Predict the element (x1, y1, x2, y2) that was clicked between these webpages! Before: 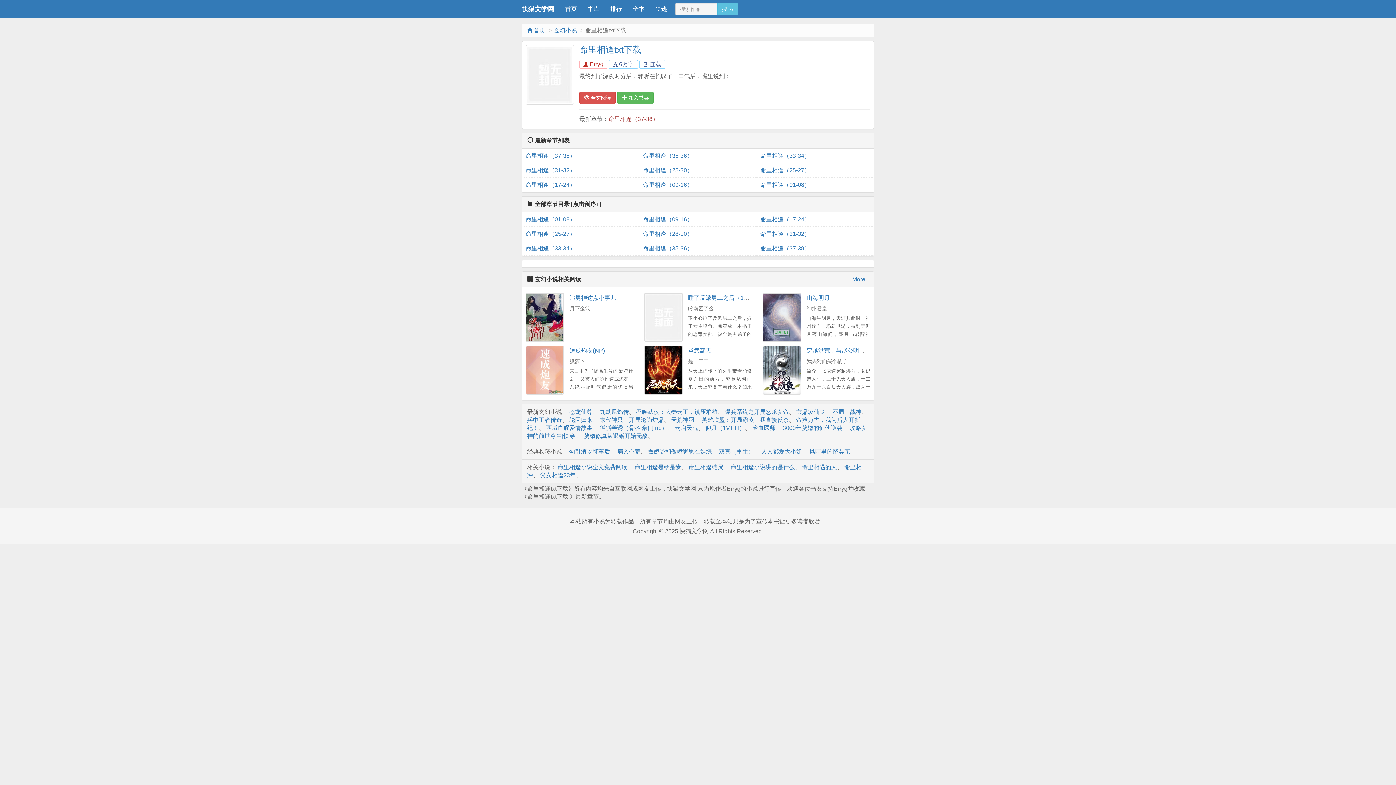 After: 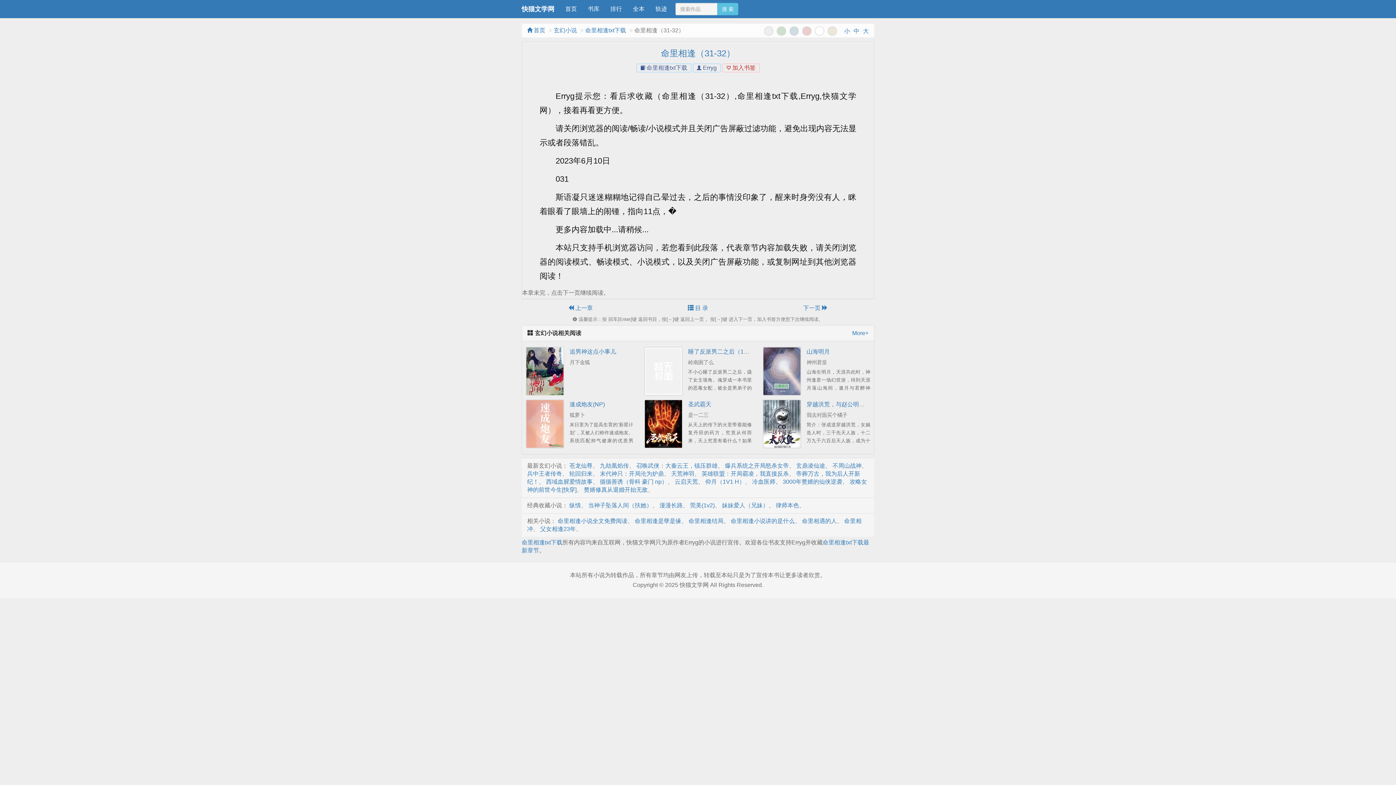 Action: label: 命里相逢（31-32） bbox: (525, 163, 635, 177)